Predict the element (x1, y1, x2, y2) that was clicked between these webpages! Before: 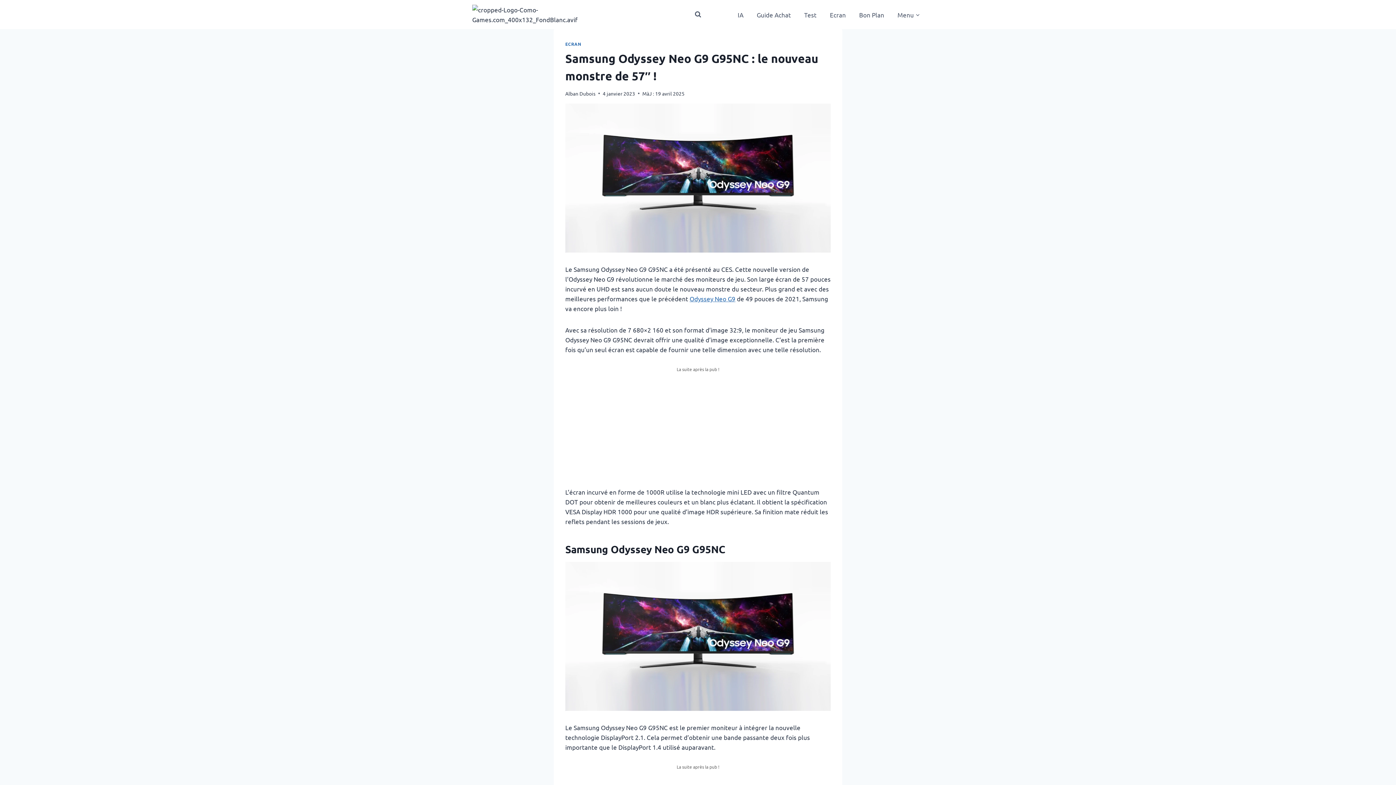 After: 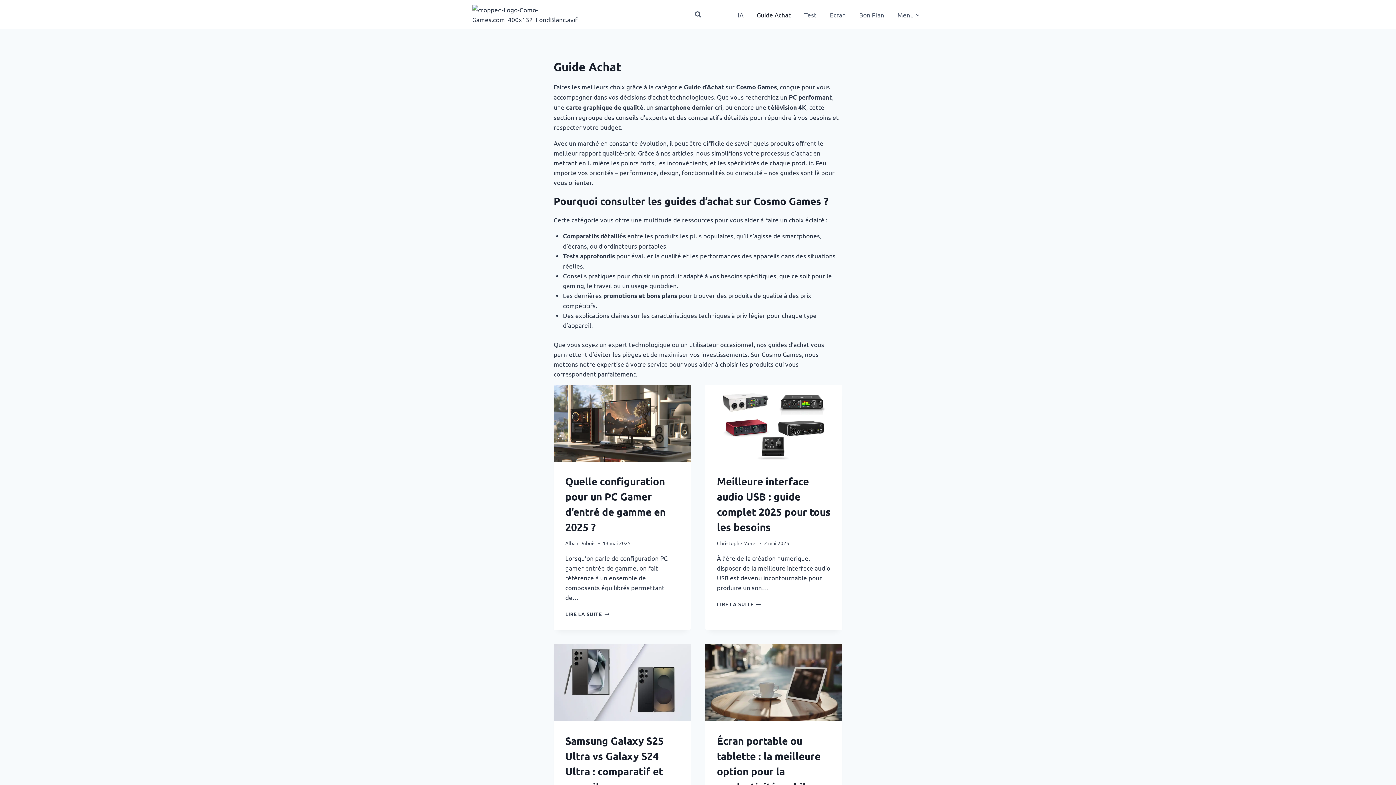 Action: bbox: (753, 5, 794, 23) label: Guide Achat